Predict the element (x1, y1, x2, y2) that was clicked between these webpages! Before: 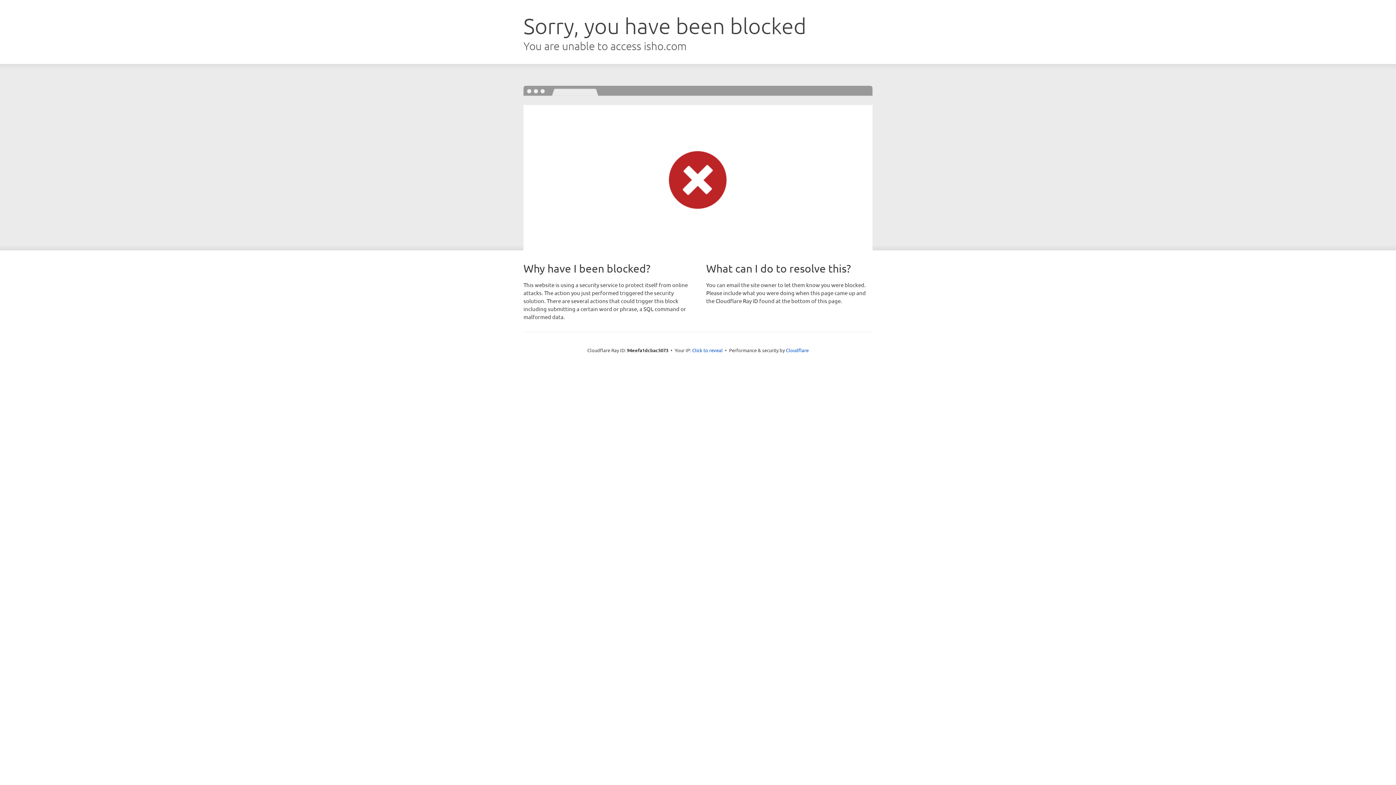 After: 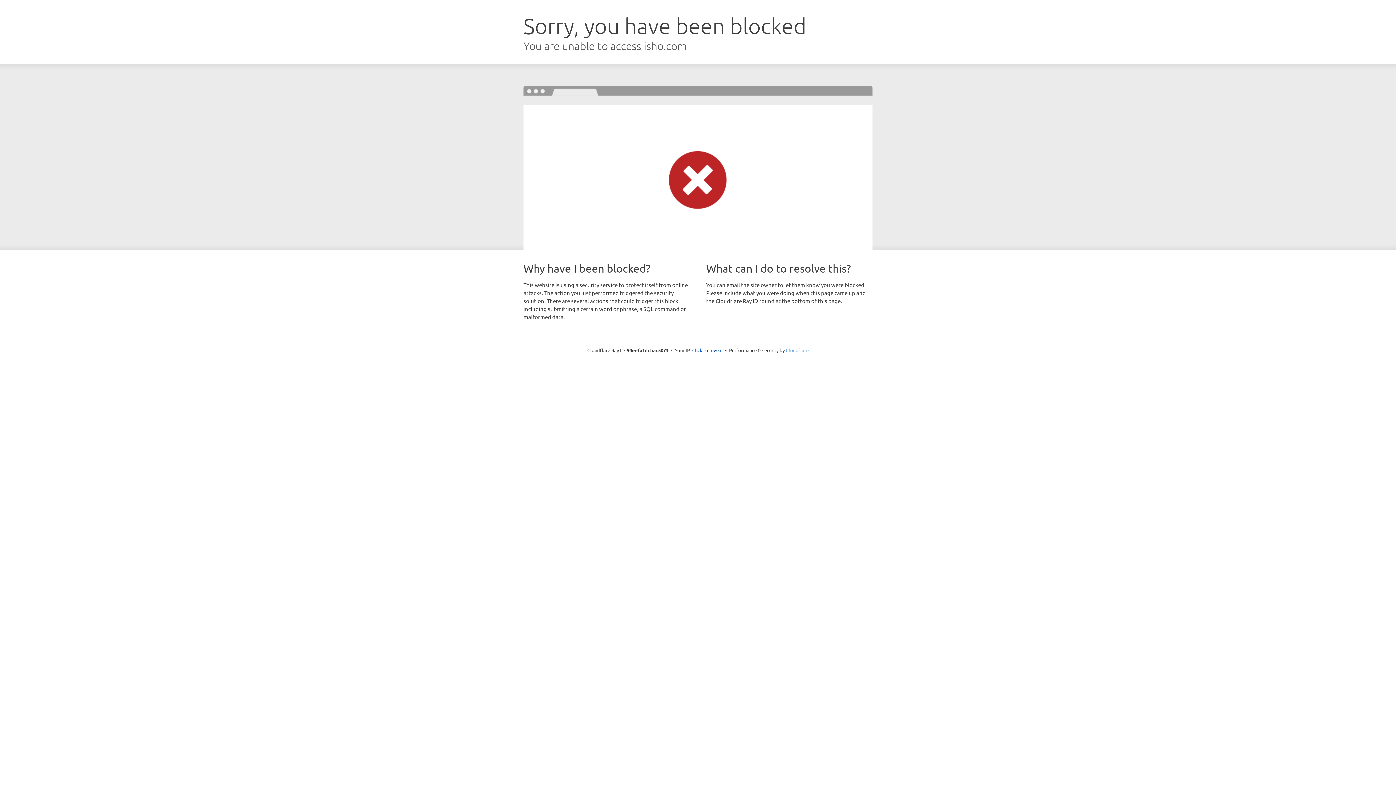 Action: label: Cloudflare bbox: (786, 347, 808, 353)